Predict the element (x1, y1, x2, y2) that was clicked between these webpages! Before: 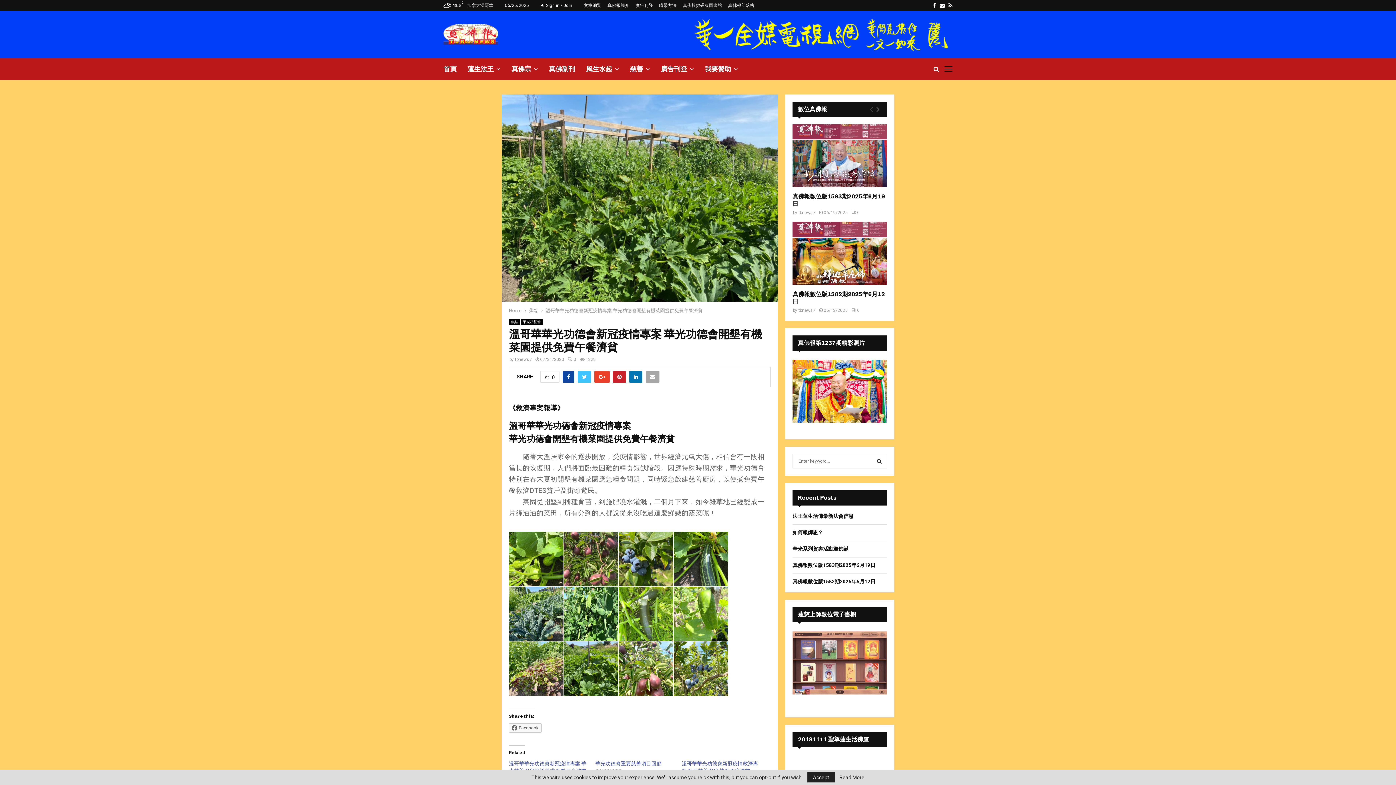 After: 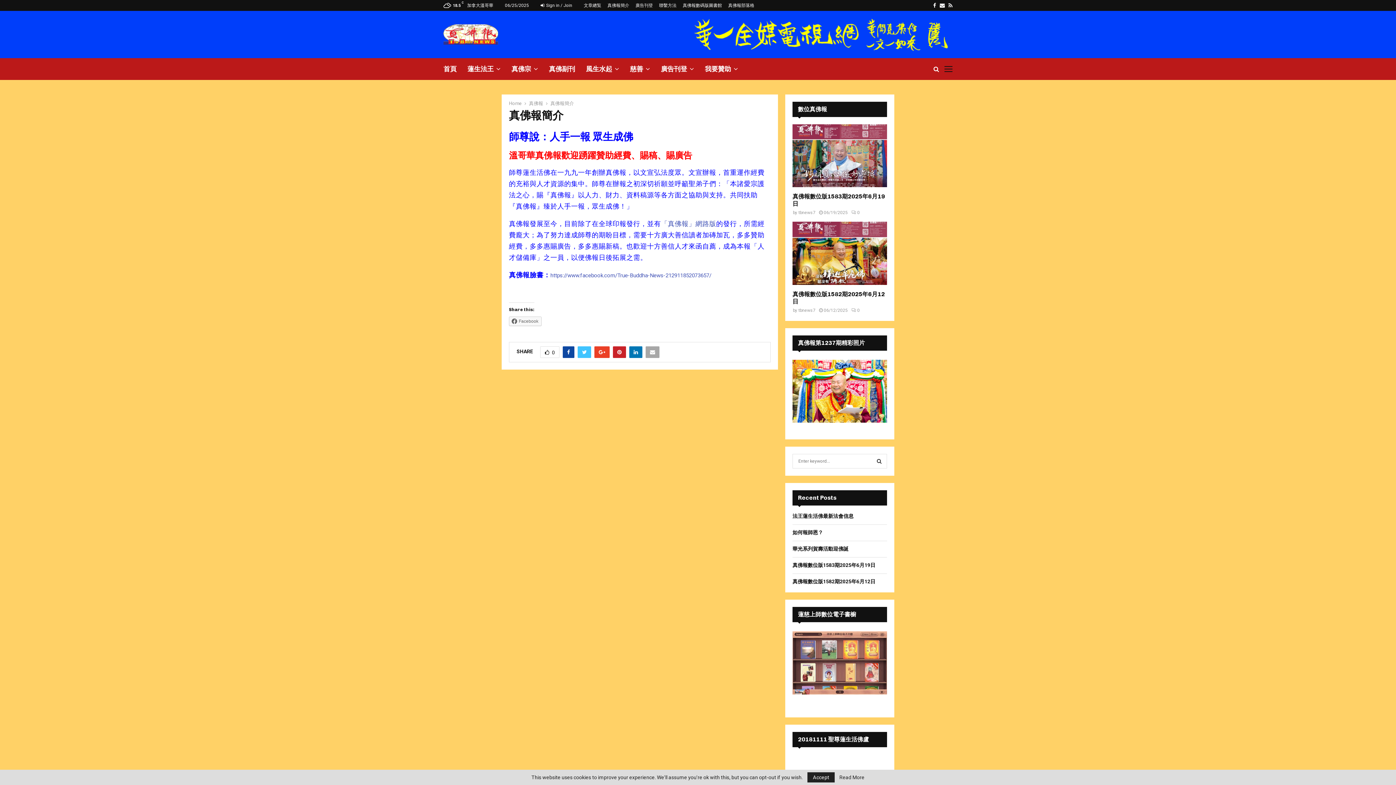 Action: bbox: (607, 0, 629, 10) label: 真佛報簡介